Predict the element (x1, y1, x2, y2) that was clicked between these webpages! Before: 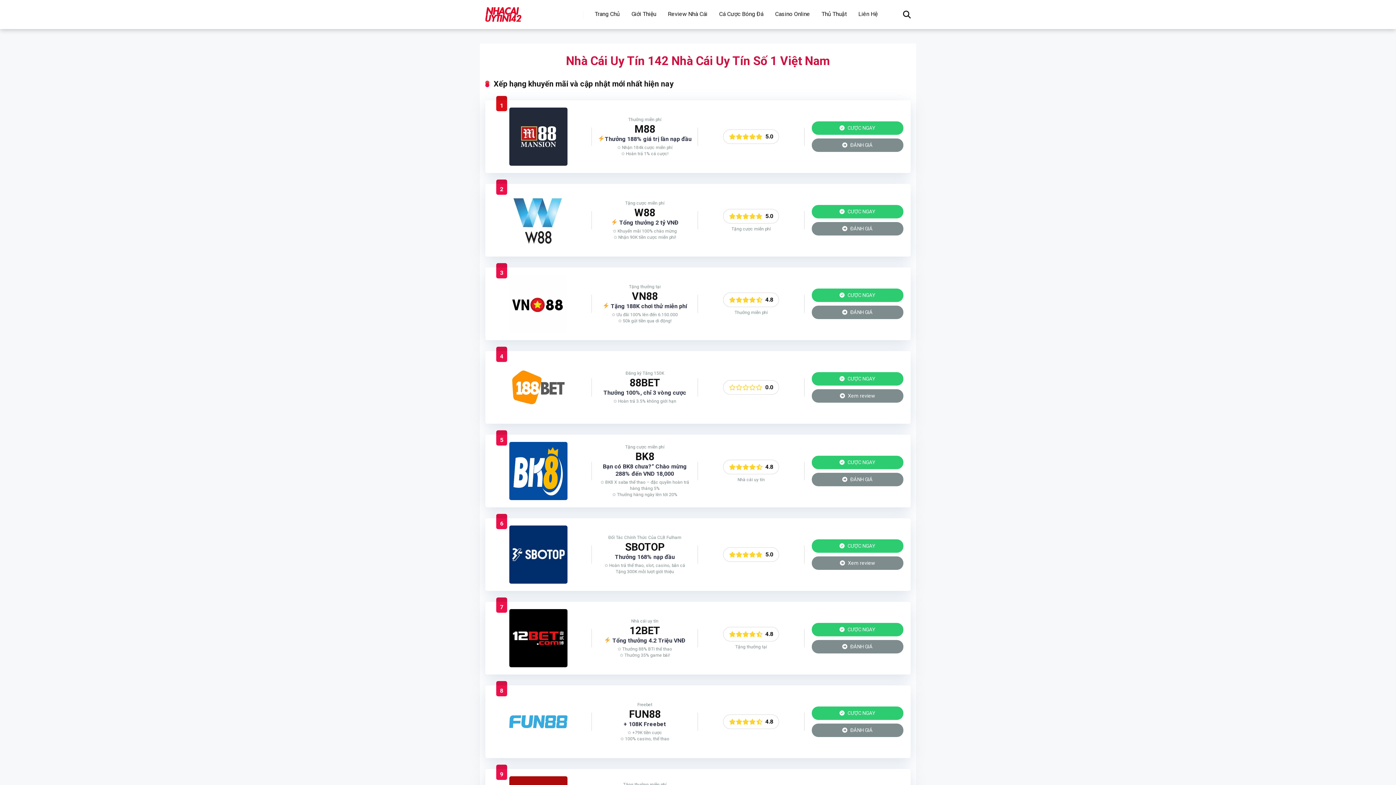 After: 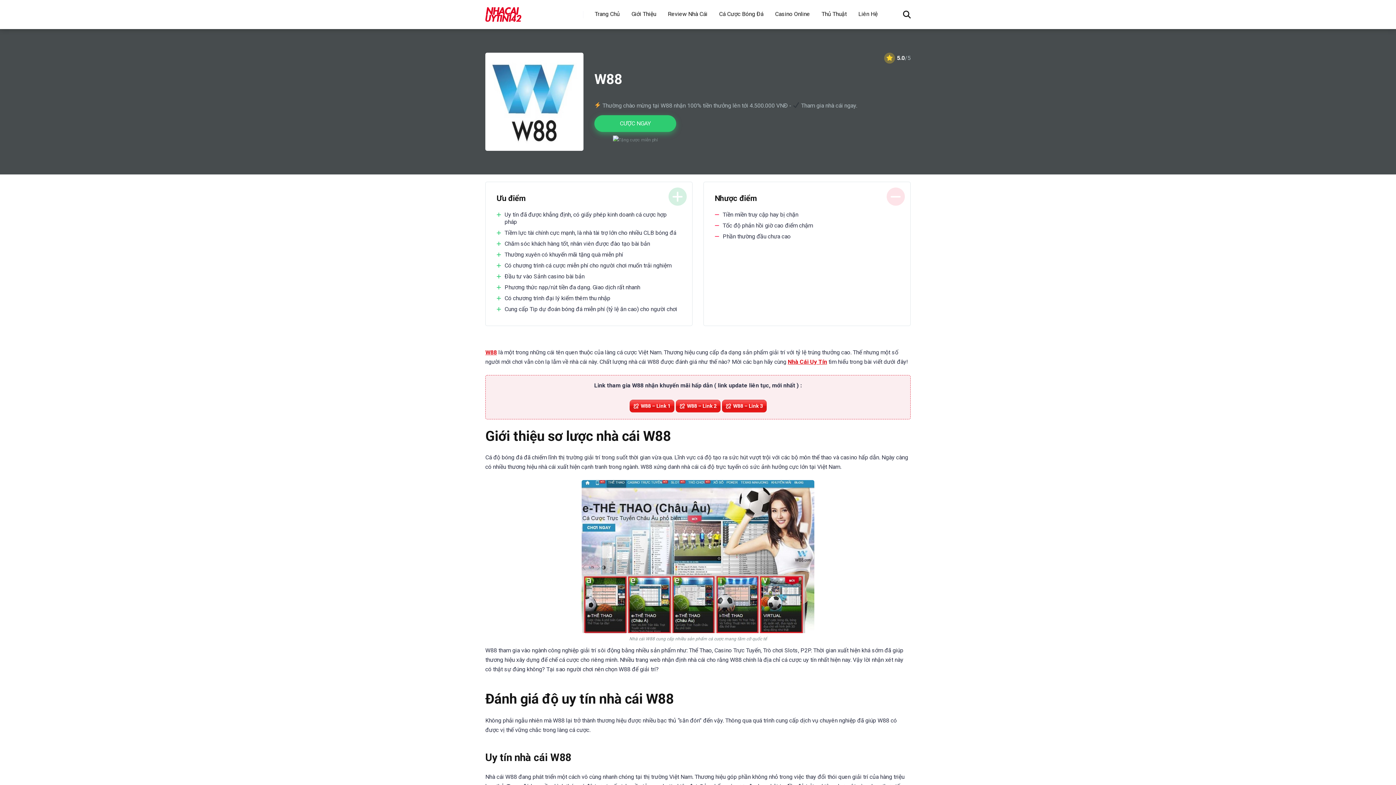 Action: label:  ĐÁNH GIÁ bbox: (811, 222, 903, 235)